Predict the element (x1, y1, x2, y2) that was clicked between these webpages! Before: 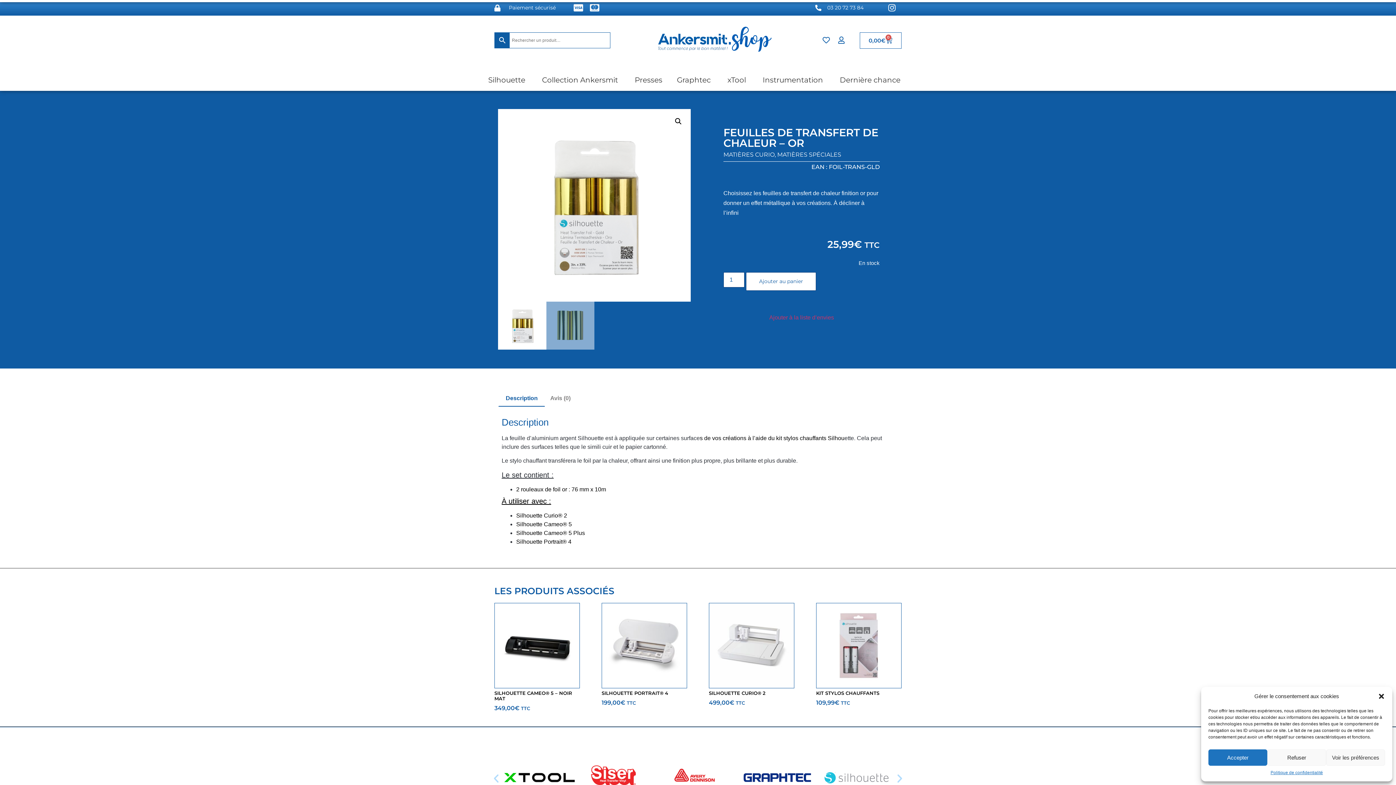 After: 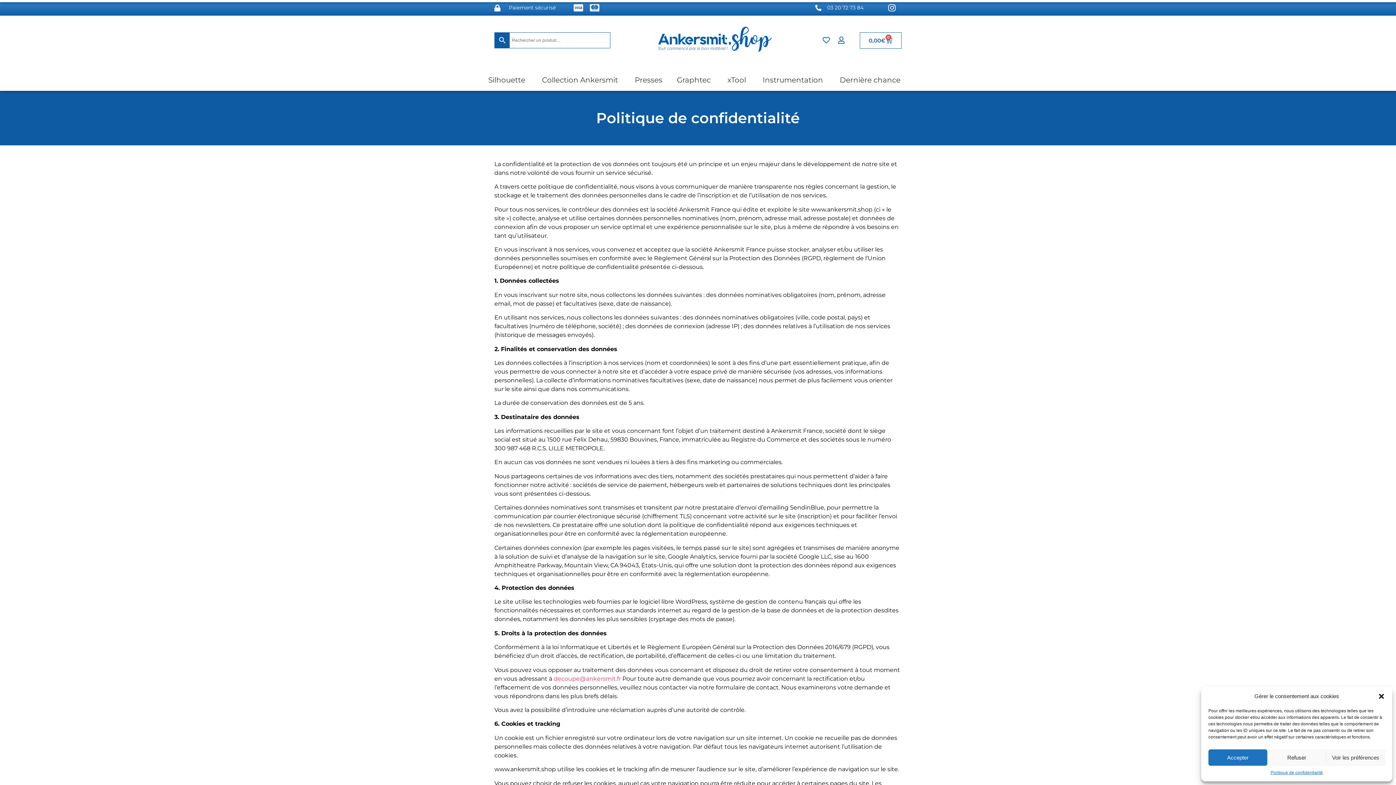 Action: label: Politique de confidentialité bbox: (1270, 769, 1323, 776)